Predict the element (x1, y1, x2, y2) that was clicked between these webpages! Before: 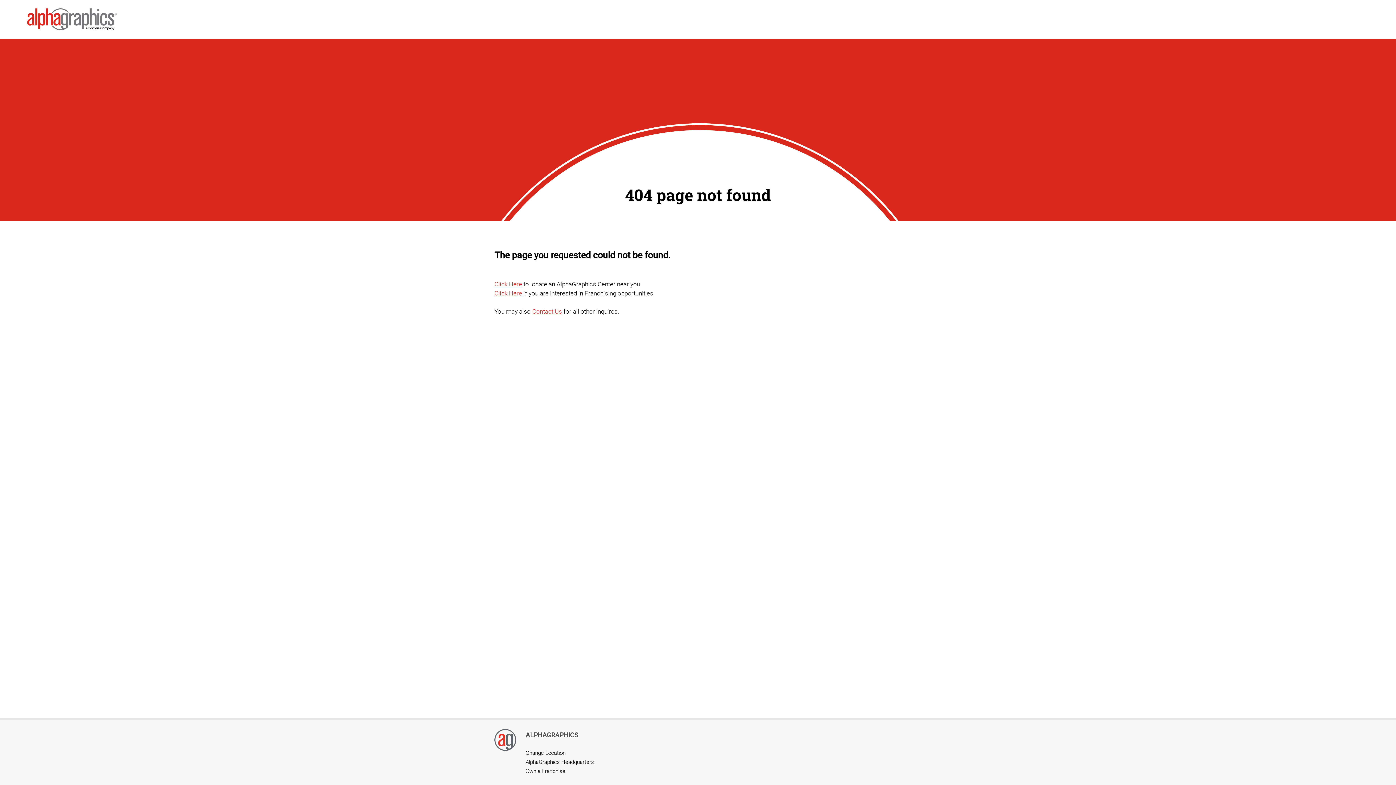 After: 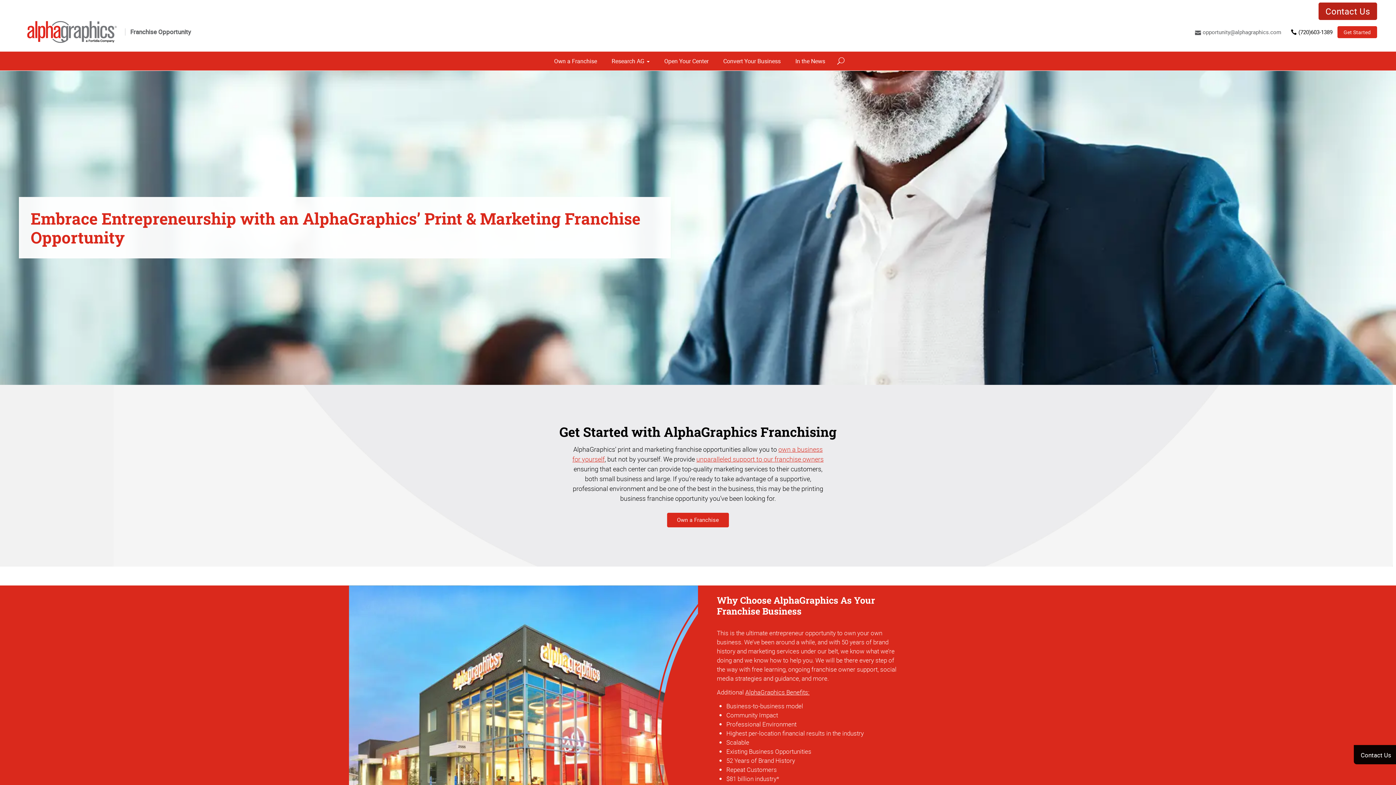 Action: bbox: (525, 767, 565, 774) label: Own a Franchise